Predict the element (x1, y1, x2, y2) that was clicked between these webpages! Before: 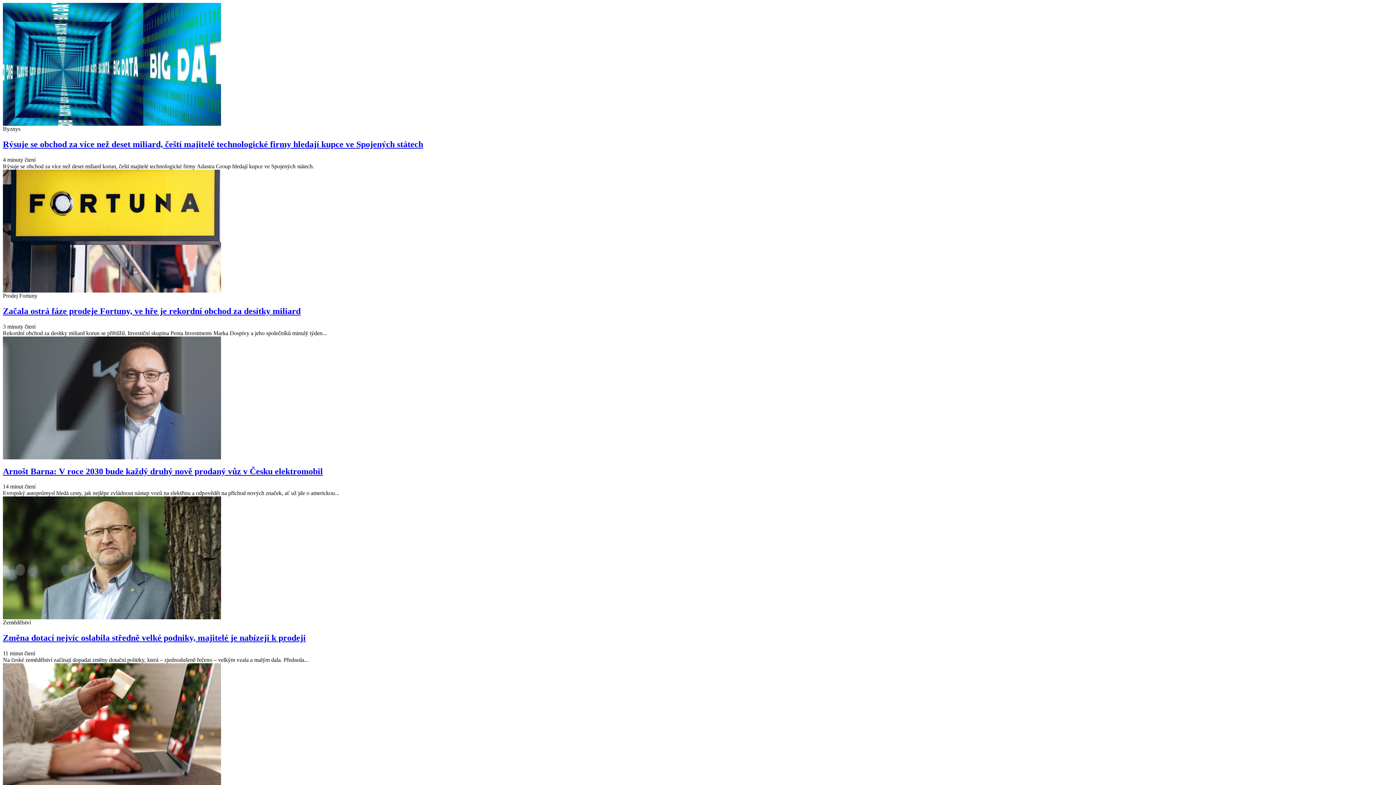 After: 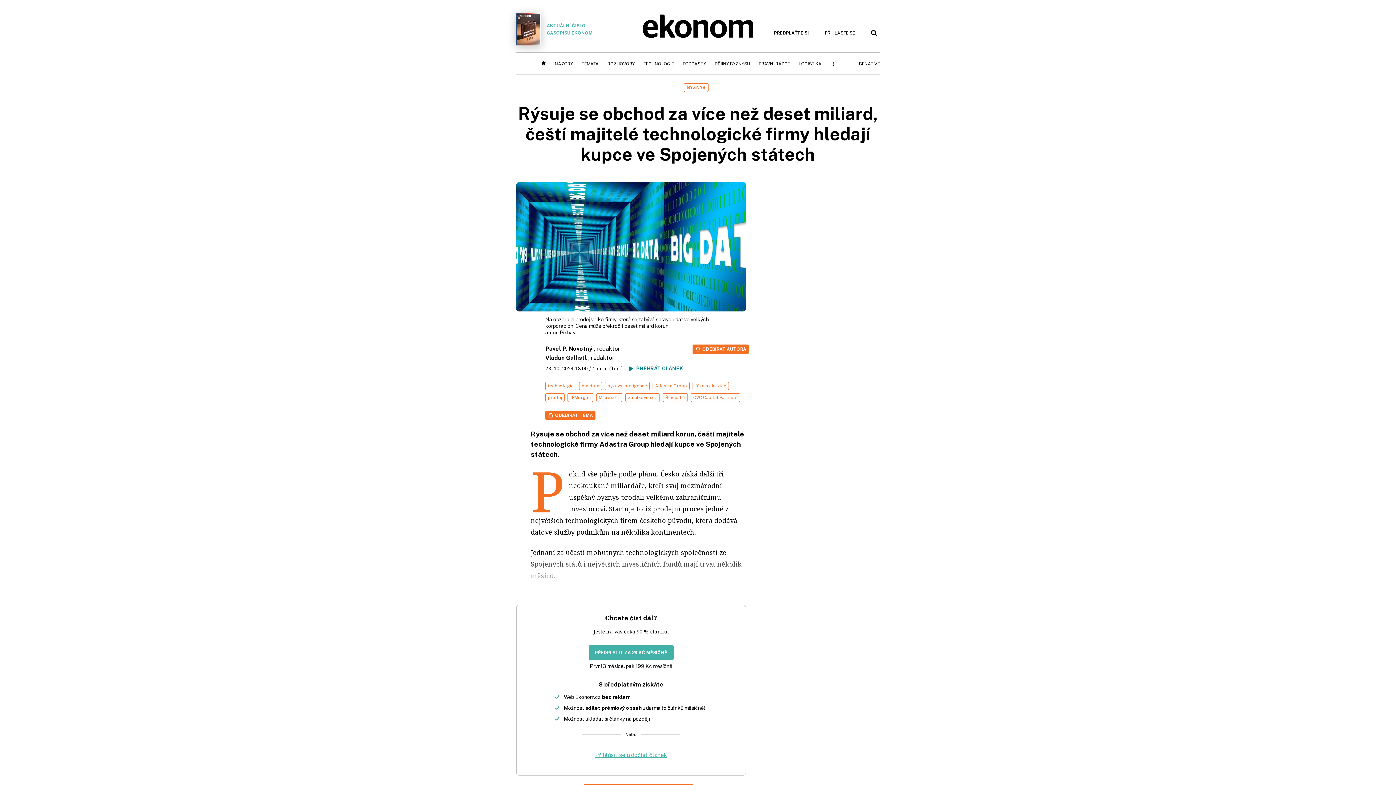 Action: label: Rýsuje se obchod za více než deset miliard, čeští majitelé technologické firmy hledají kupce ve Spojených státech bbox: (2, 139, 423, 149)